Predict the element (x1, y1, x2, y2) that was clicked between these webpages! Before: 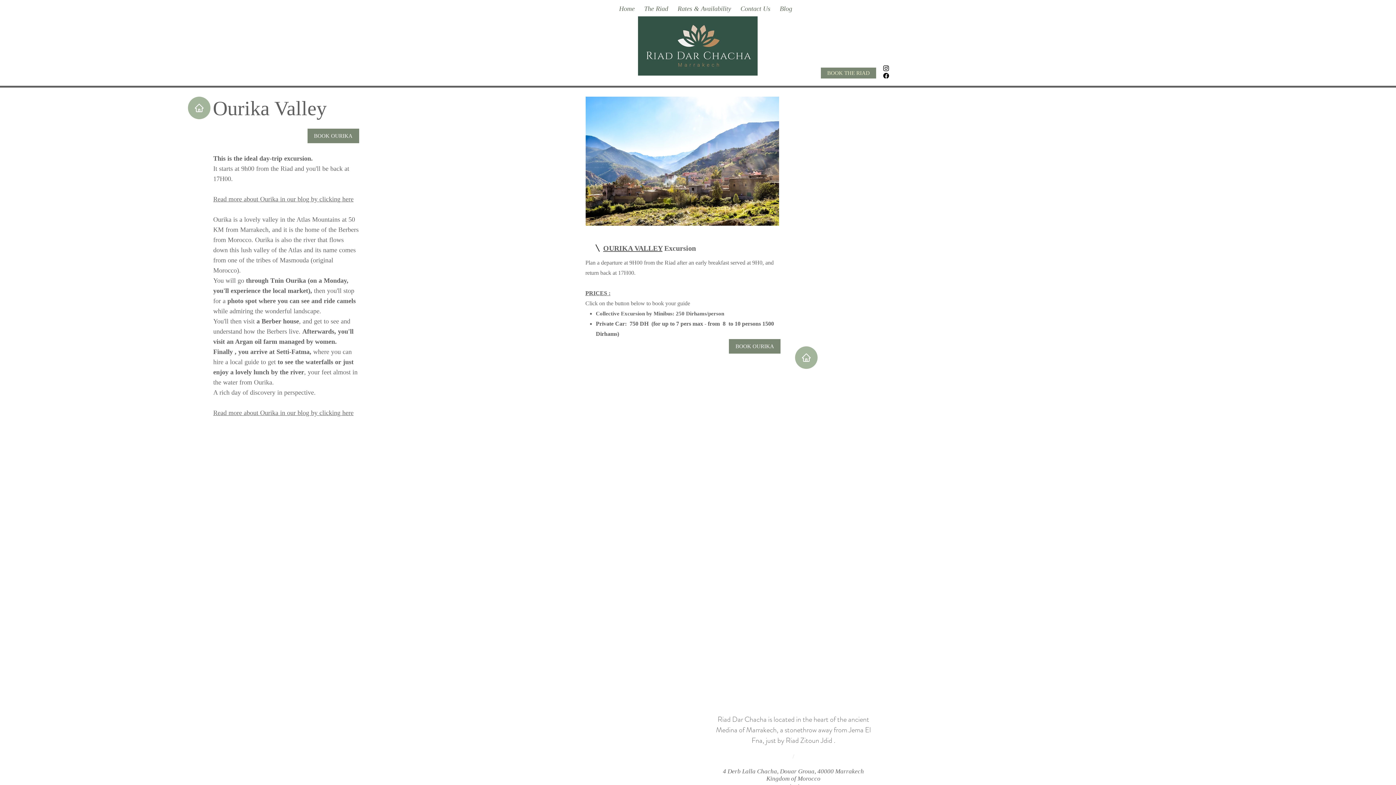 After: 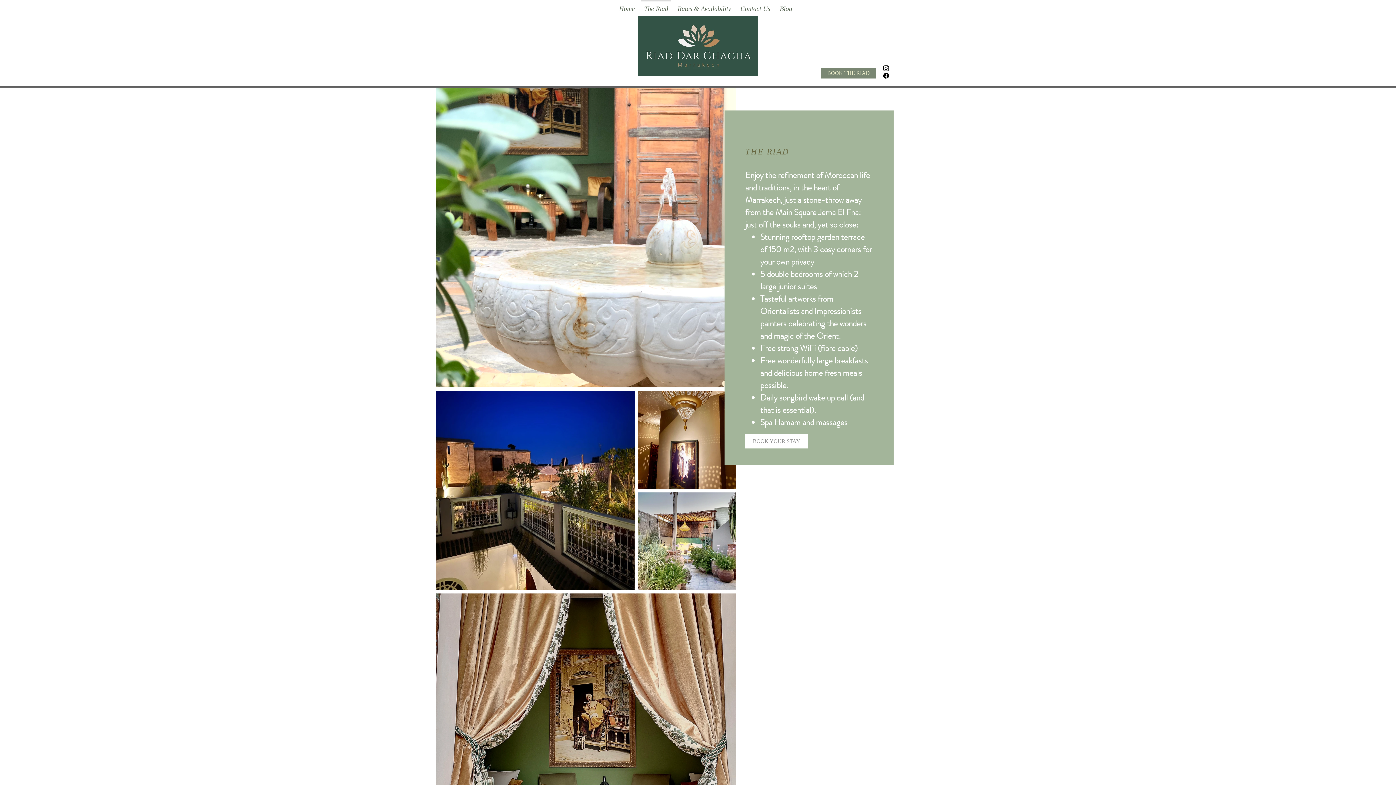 Action: label: The Riad bbox: (639, 0, 673, 10)